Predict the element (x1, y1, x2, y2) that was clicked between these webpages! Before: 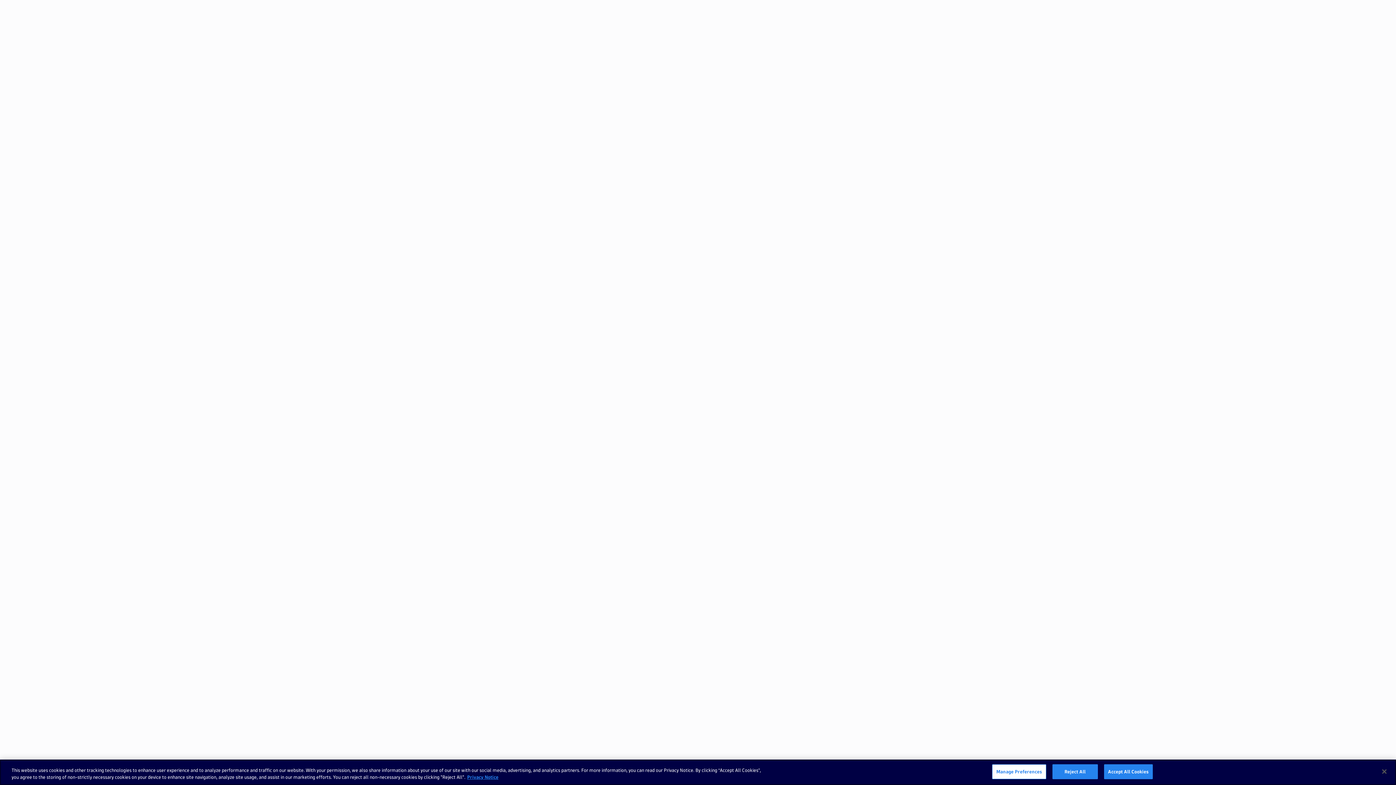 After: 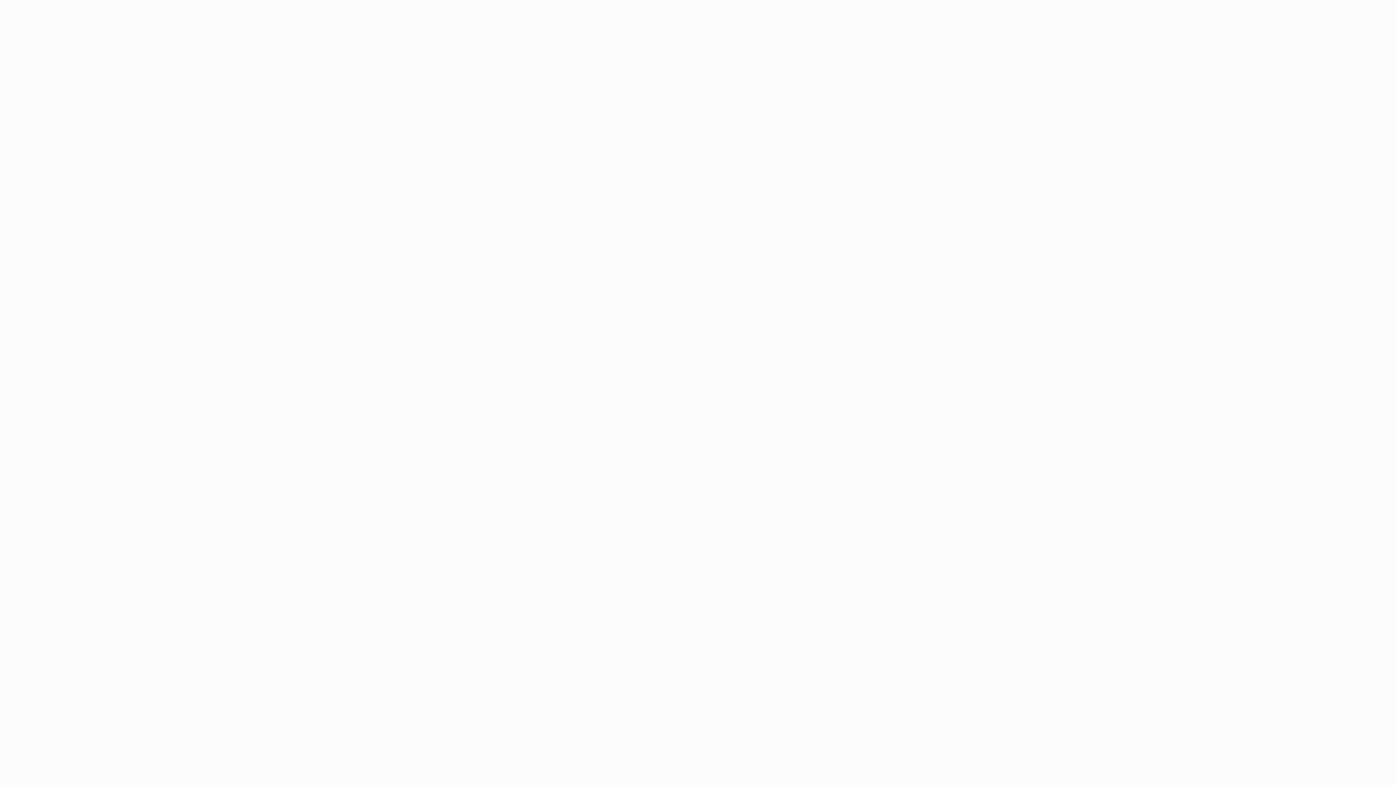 Action: label: Reject All bbox: (1052, 764, 1098, 779)